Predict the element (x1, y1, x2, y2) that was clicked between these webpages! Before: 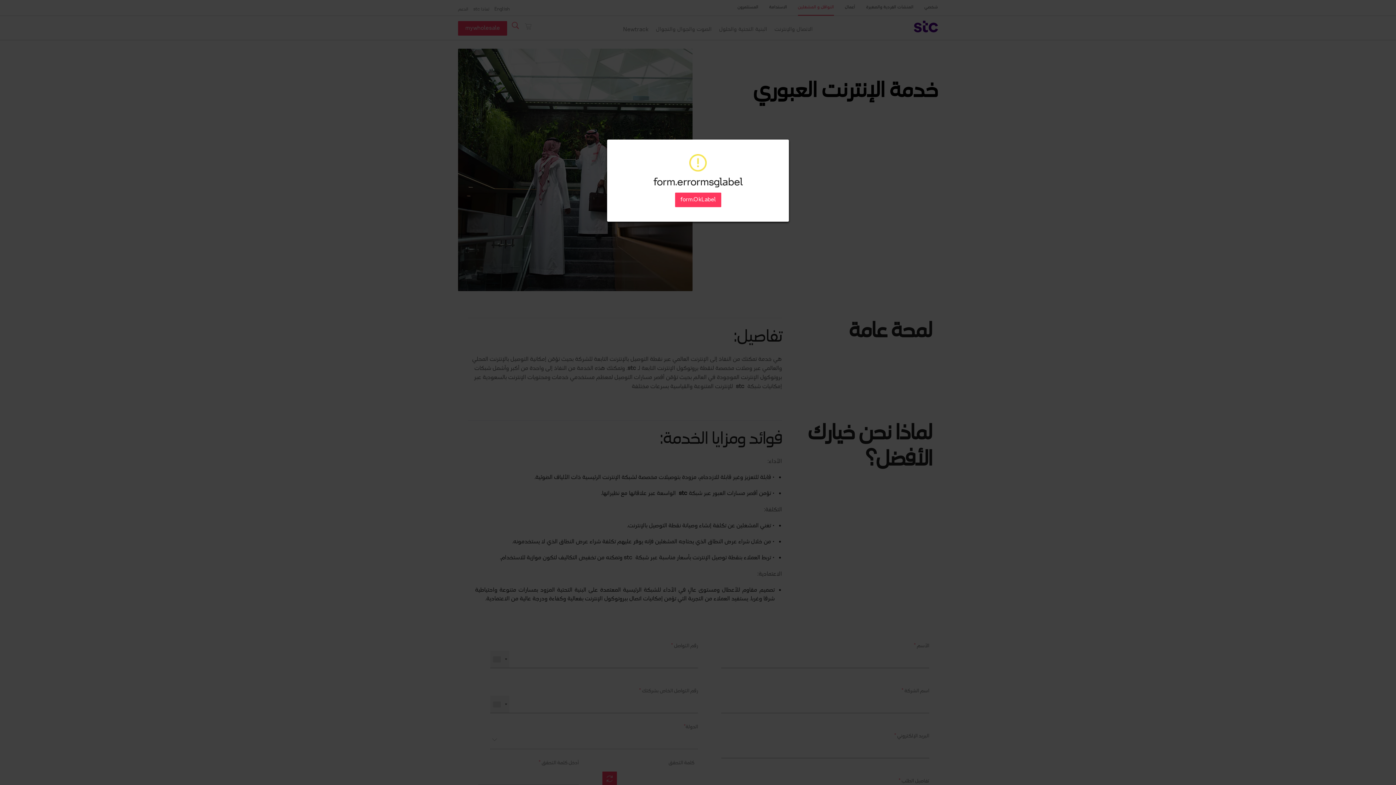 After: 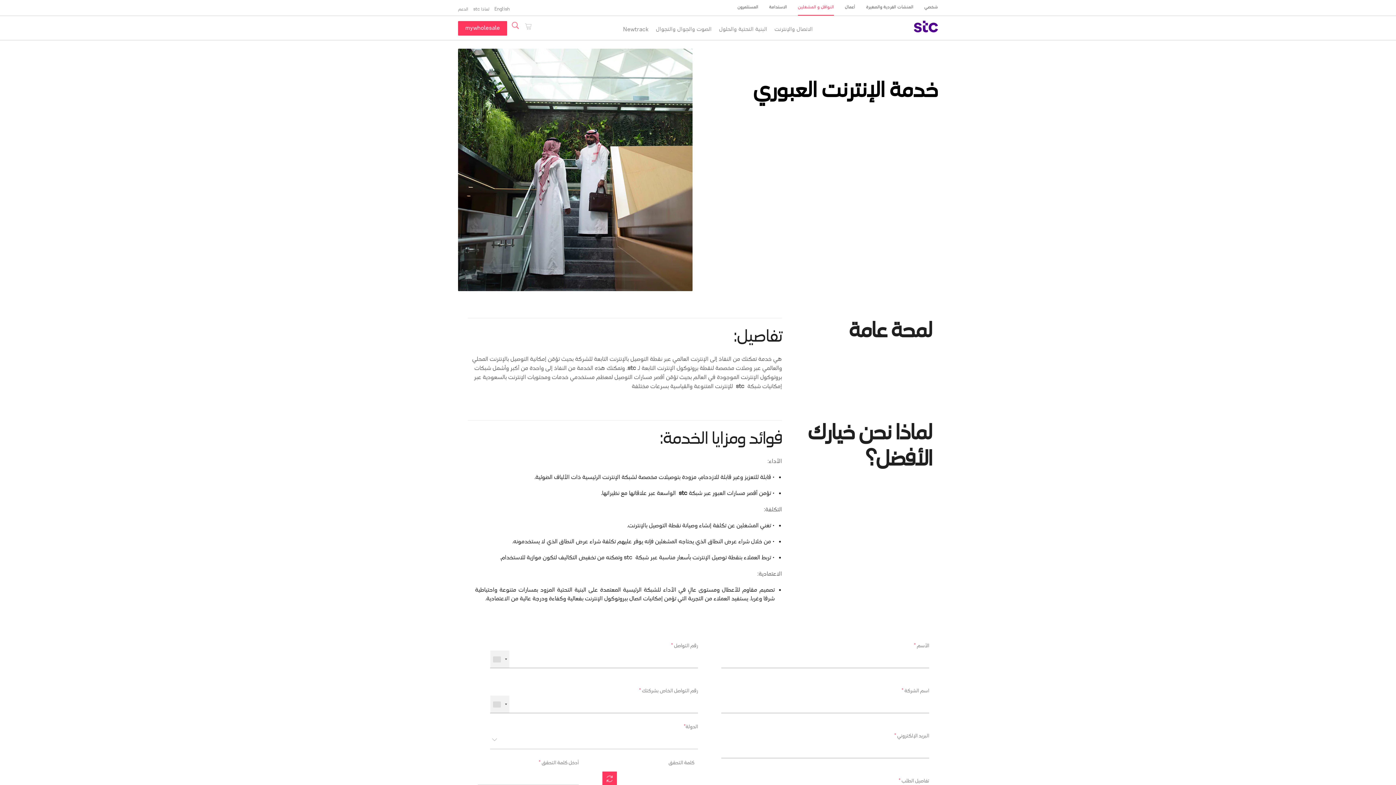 Action: label: form.OkLabel bbox: (675, 192, 721, 207)